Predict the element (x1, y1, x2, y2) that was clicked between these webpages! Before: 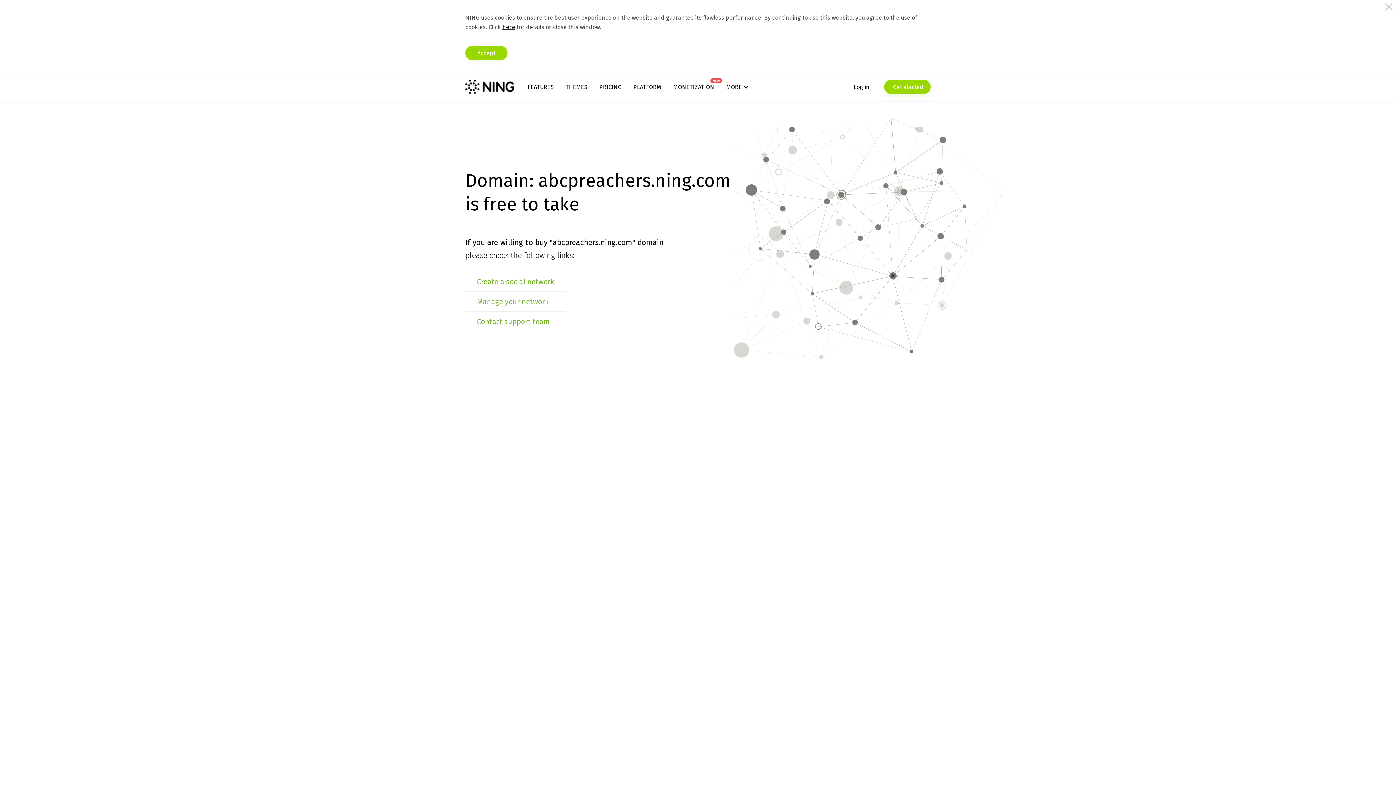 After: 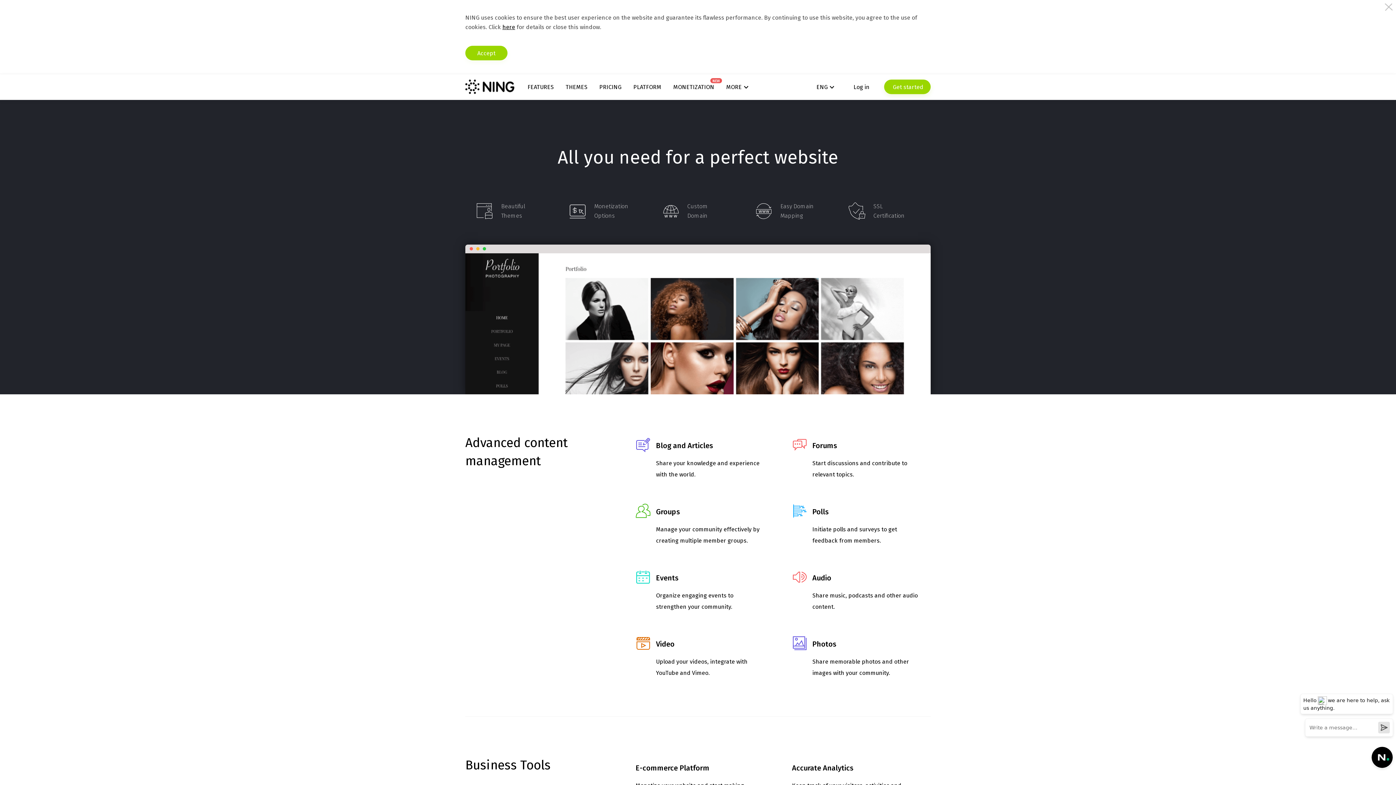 Action: bbox: (527, 83, 553, 90) label: FEATURES